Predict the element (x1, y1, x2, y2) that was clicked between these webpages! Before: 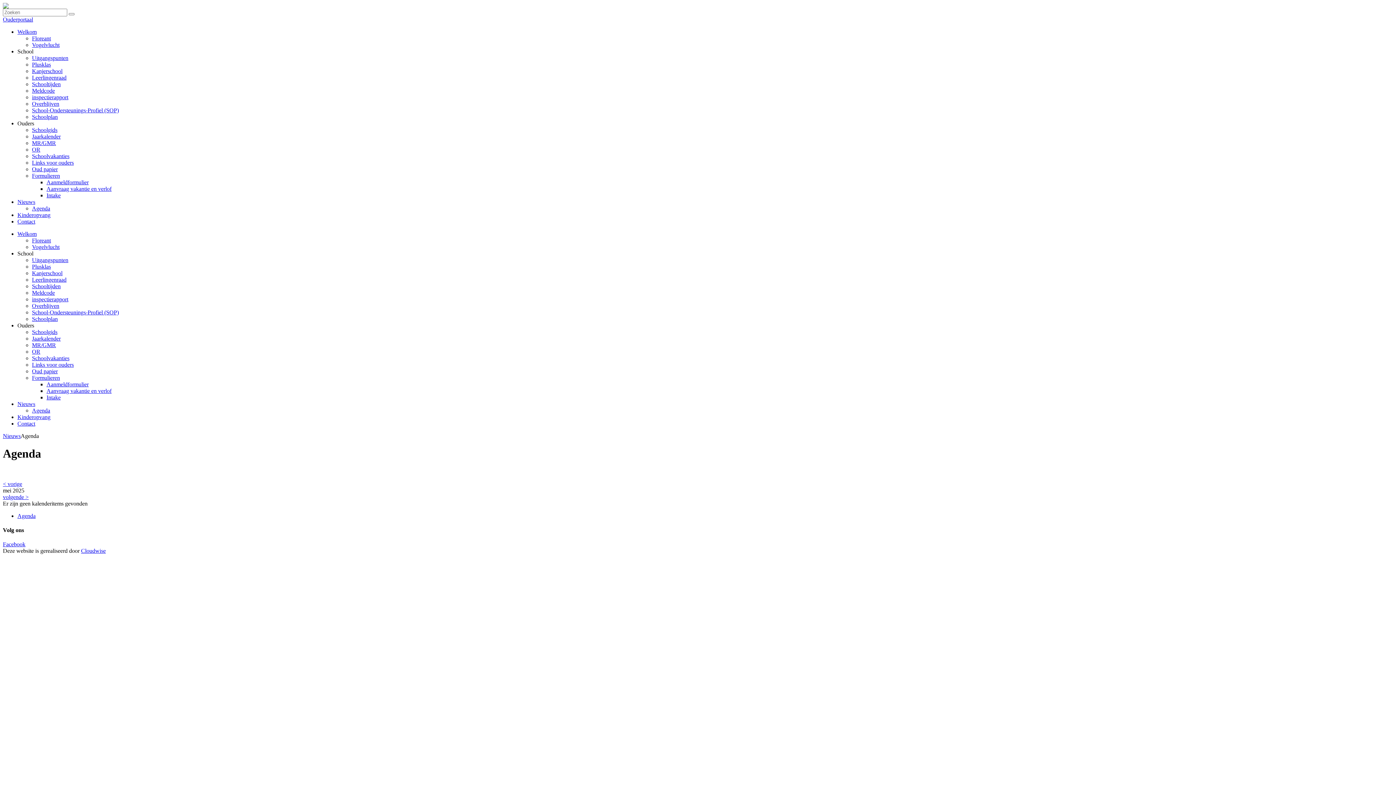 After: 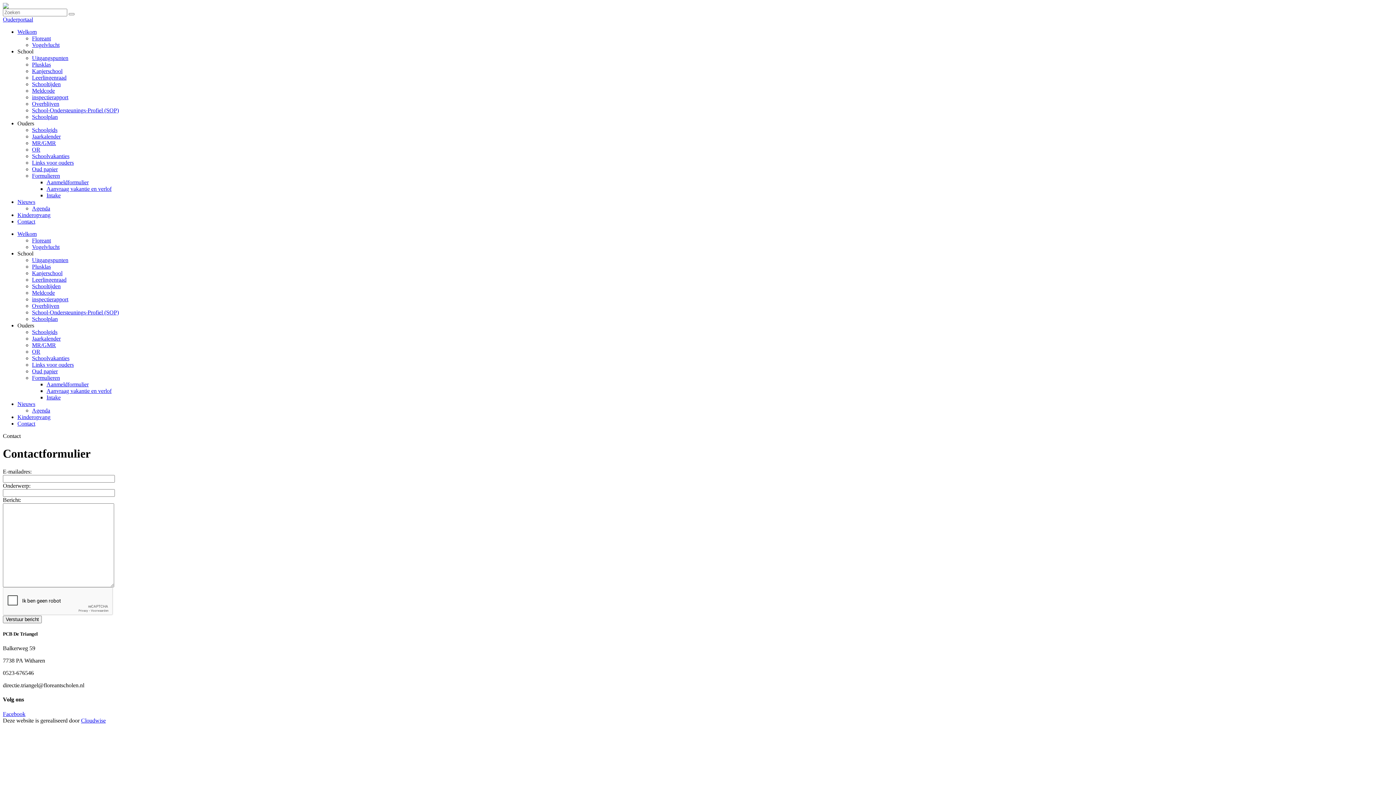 Action: label: Contact bbox: (17, 218, 35, 224)